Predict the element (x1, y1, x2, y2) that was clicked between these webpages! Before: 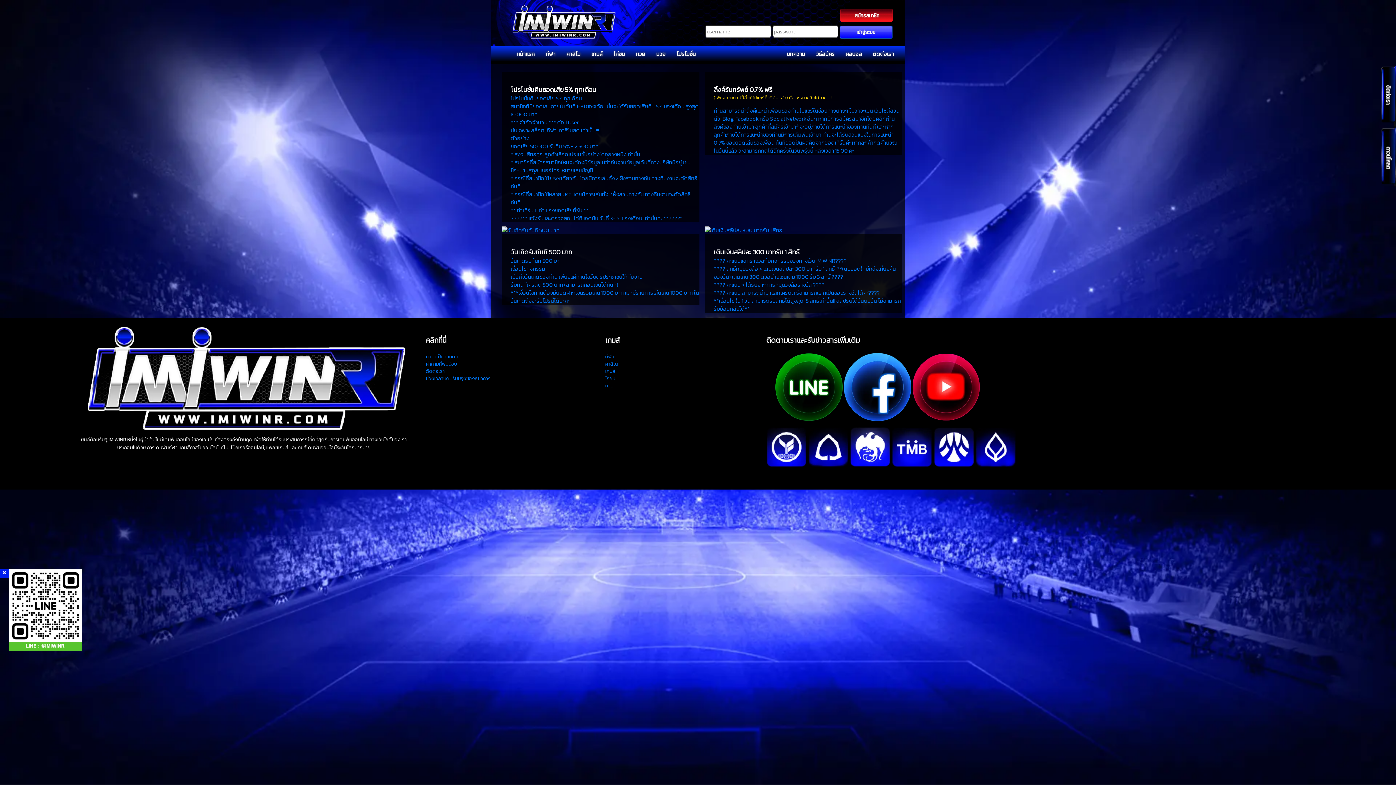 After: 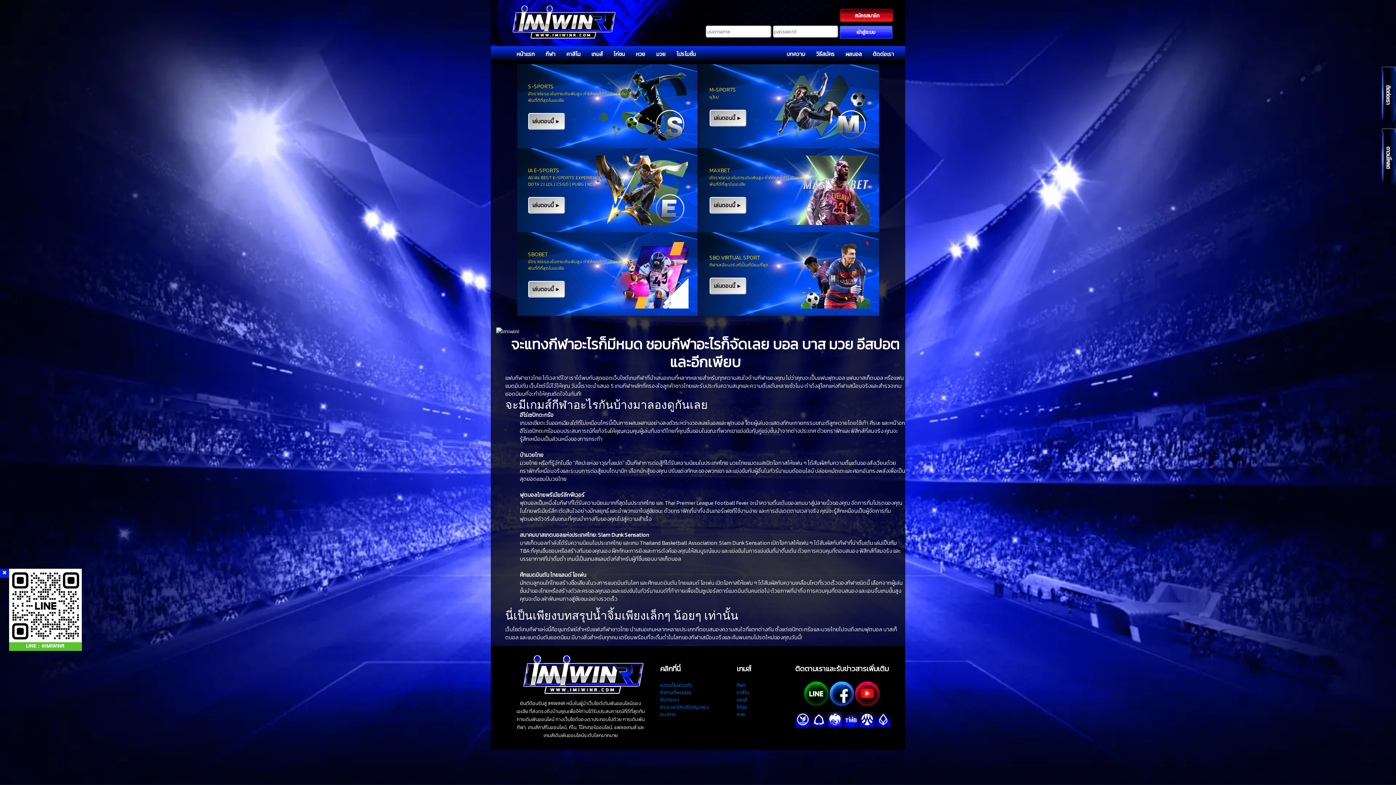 Action: label: กีฬา bbox: (540, 44, 561, 63)